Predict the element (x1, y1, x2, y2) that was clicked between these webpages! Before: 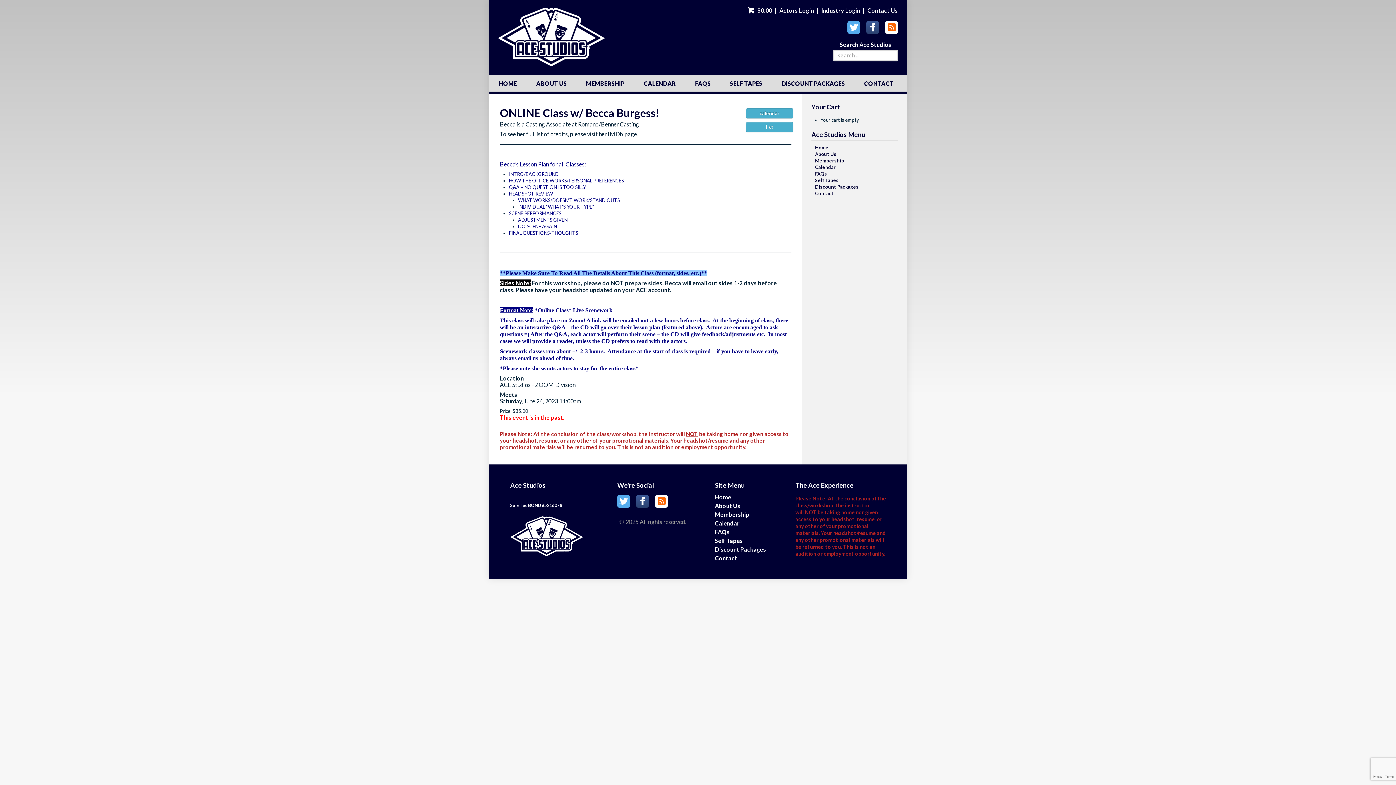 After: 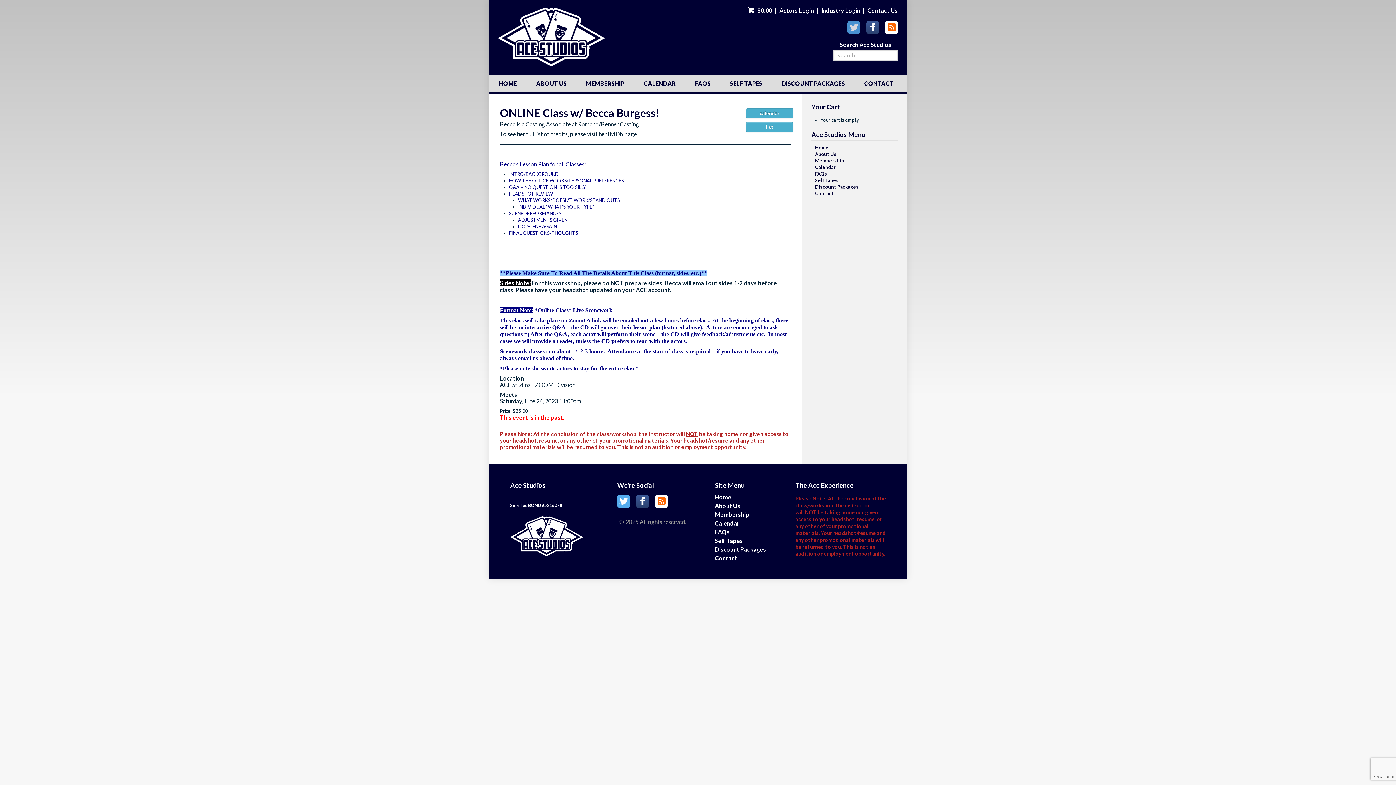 Action: label:  bbox: (847, 21, 860, 33)